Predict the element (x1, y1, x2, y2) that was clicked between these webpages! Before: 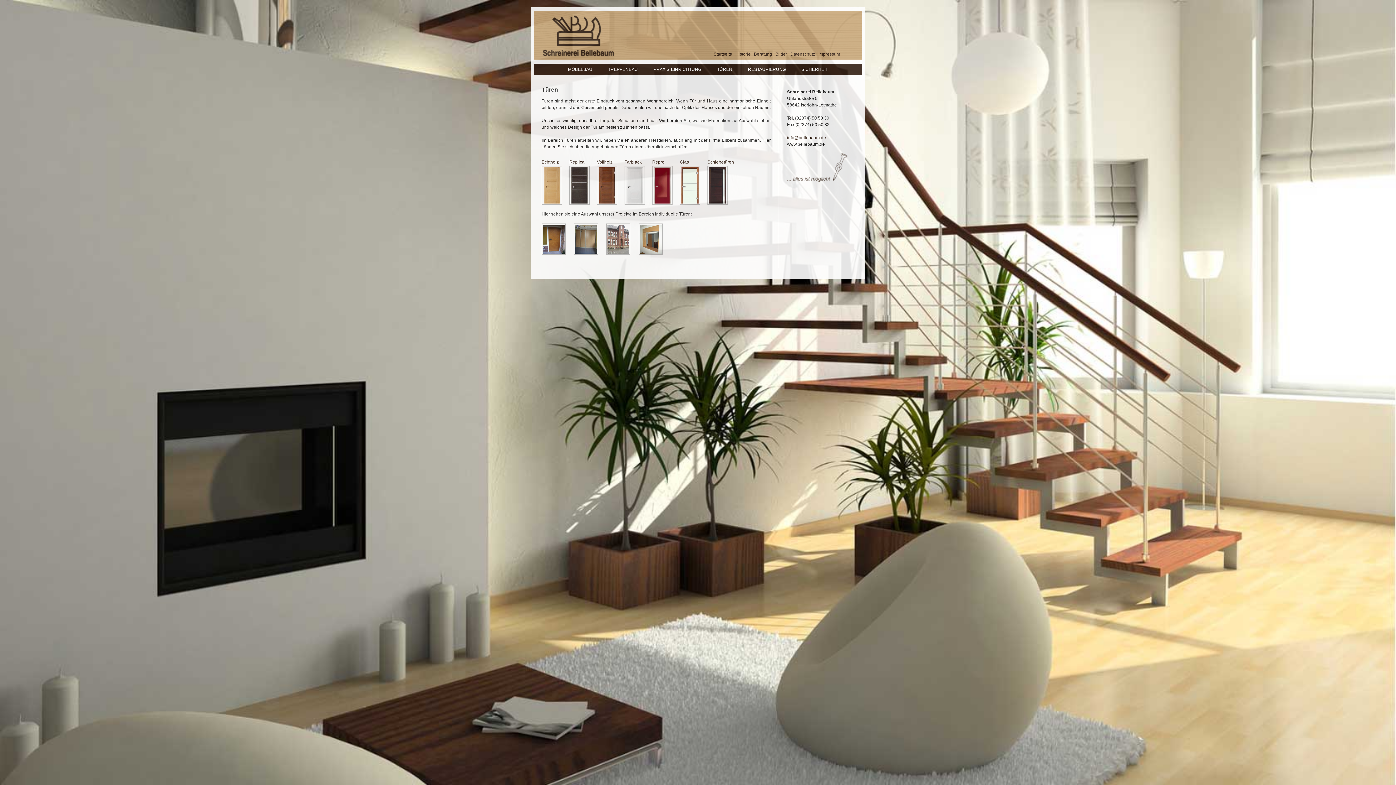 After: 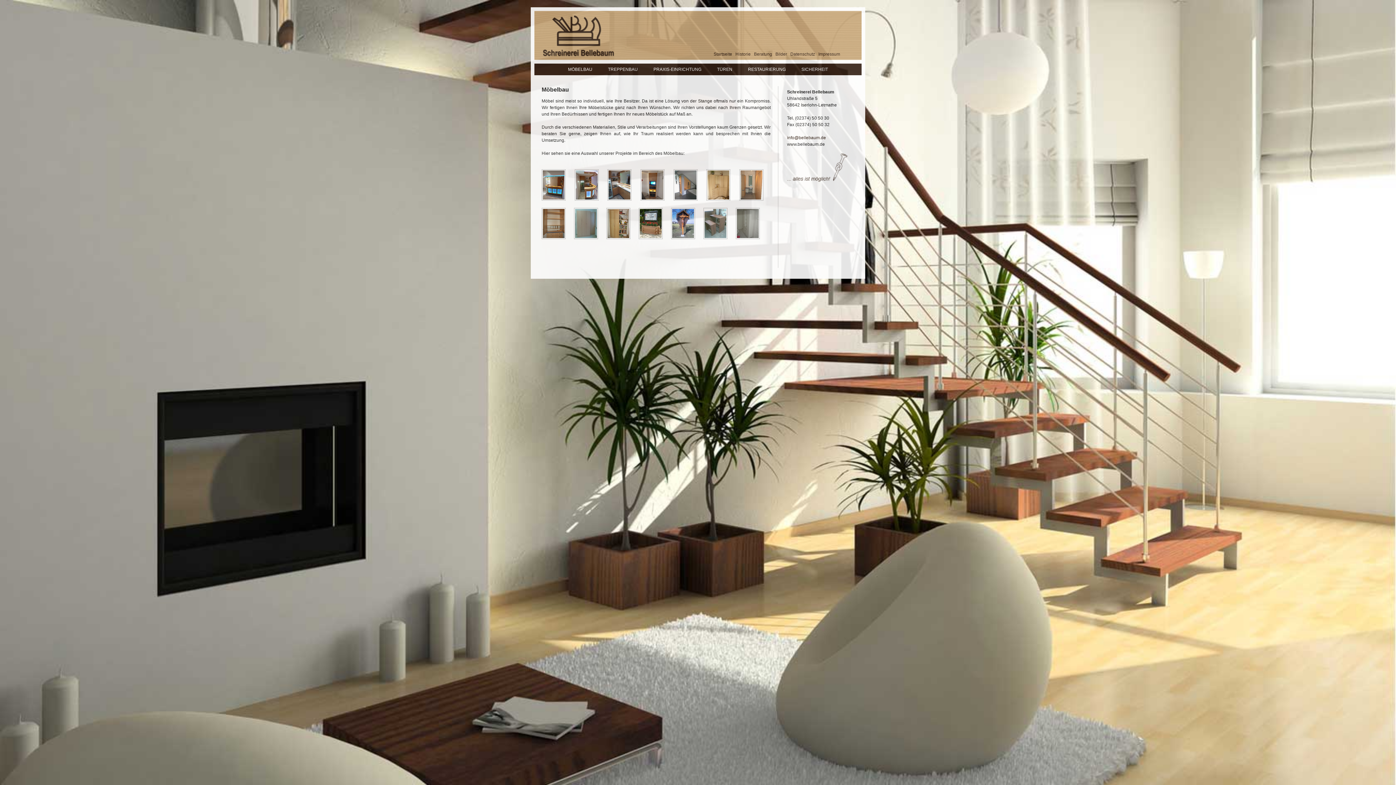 Action: bbox: (568, 66, 592, 72) label: MÖBELBAU